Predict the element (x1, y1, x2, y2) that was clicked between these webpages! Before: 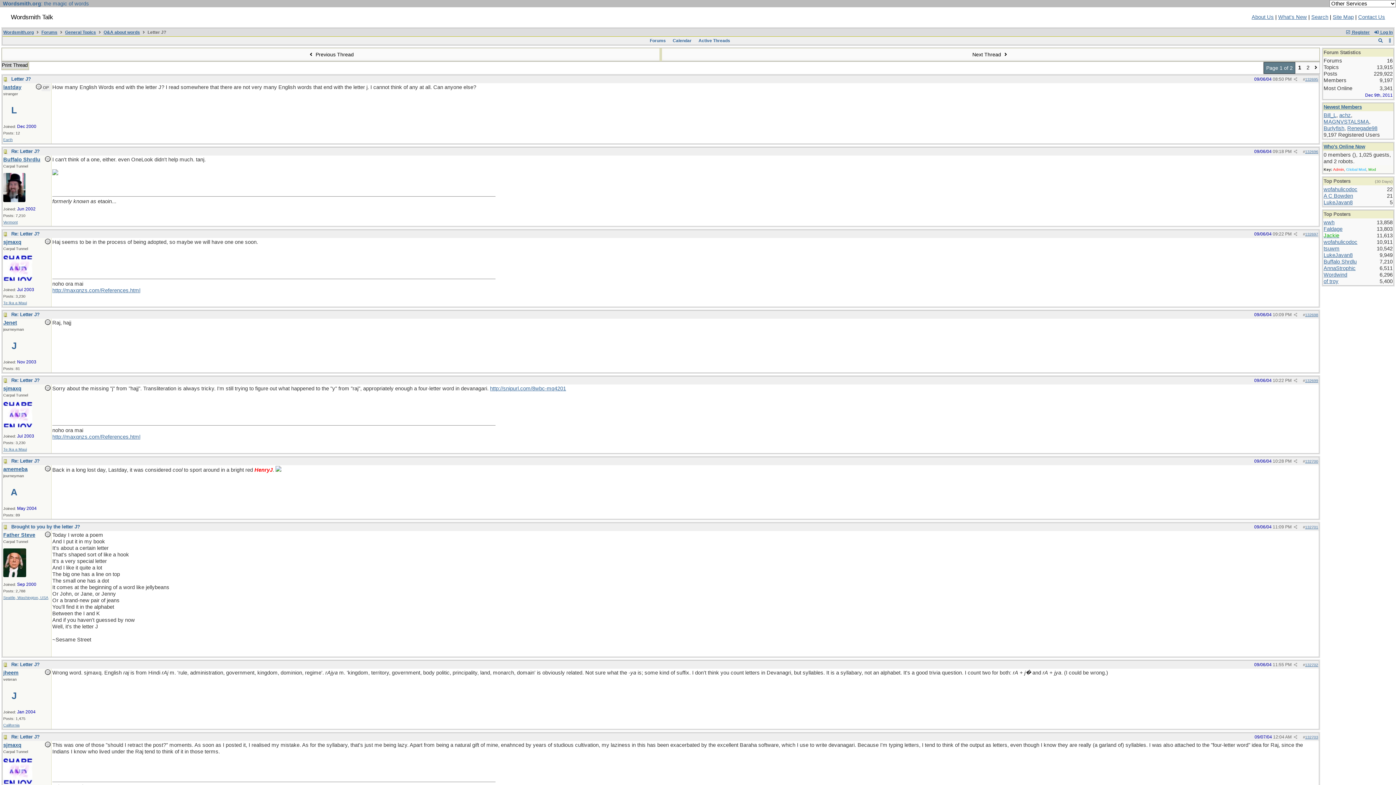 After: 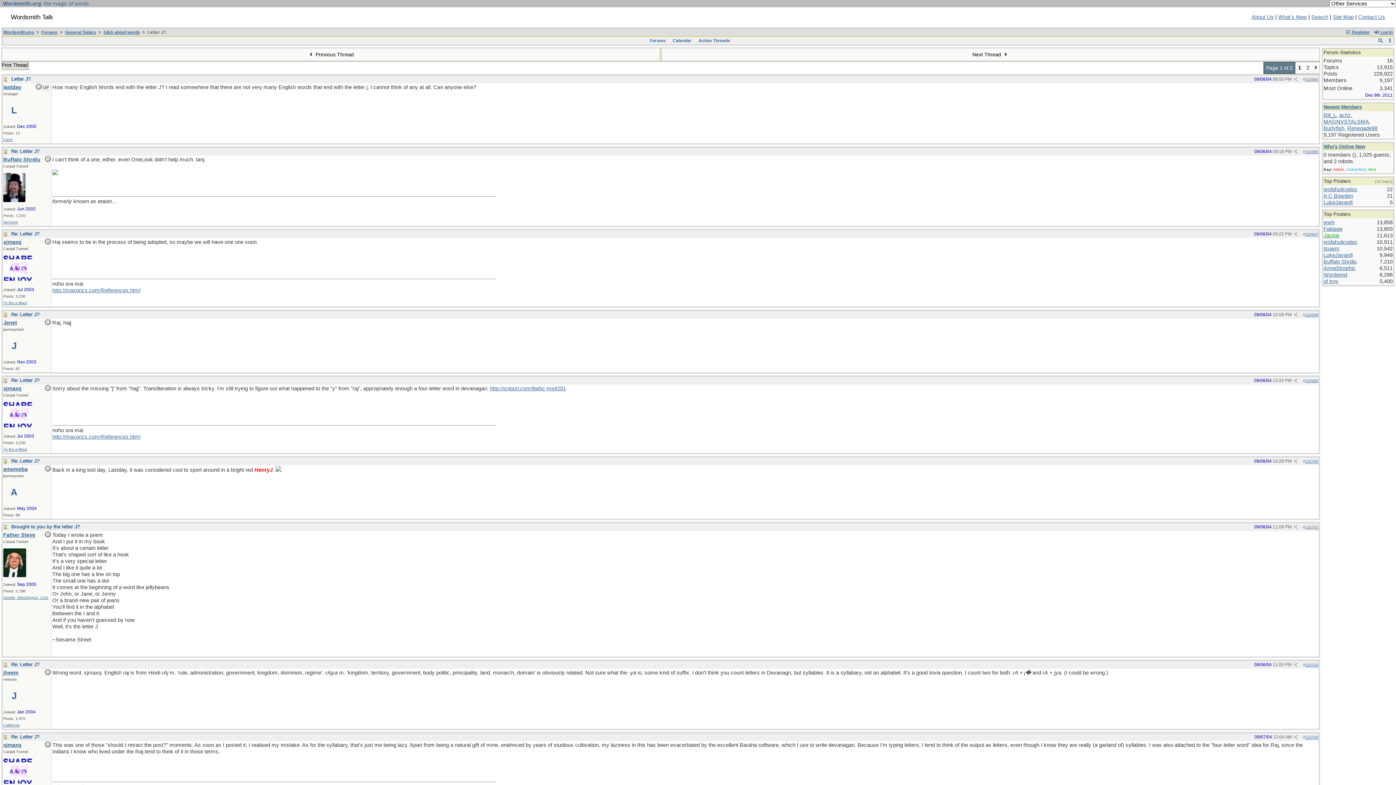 Action: bbox: (3, 723, 19, 727) label: California